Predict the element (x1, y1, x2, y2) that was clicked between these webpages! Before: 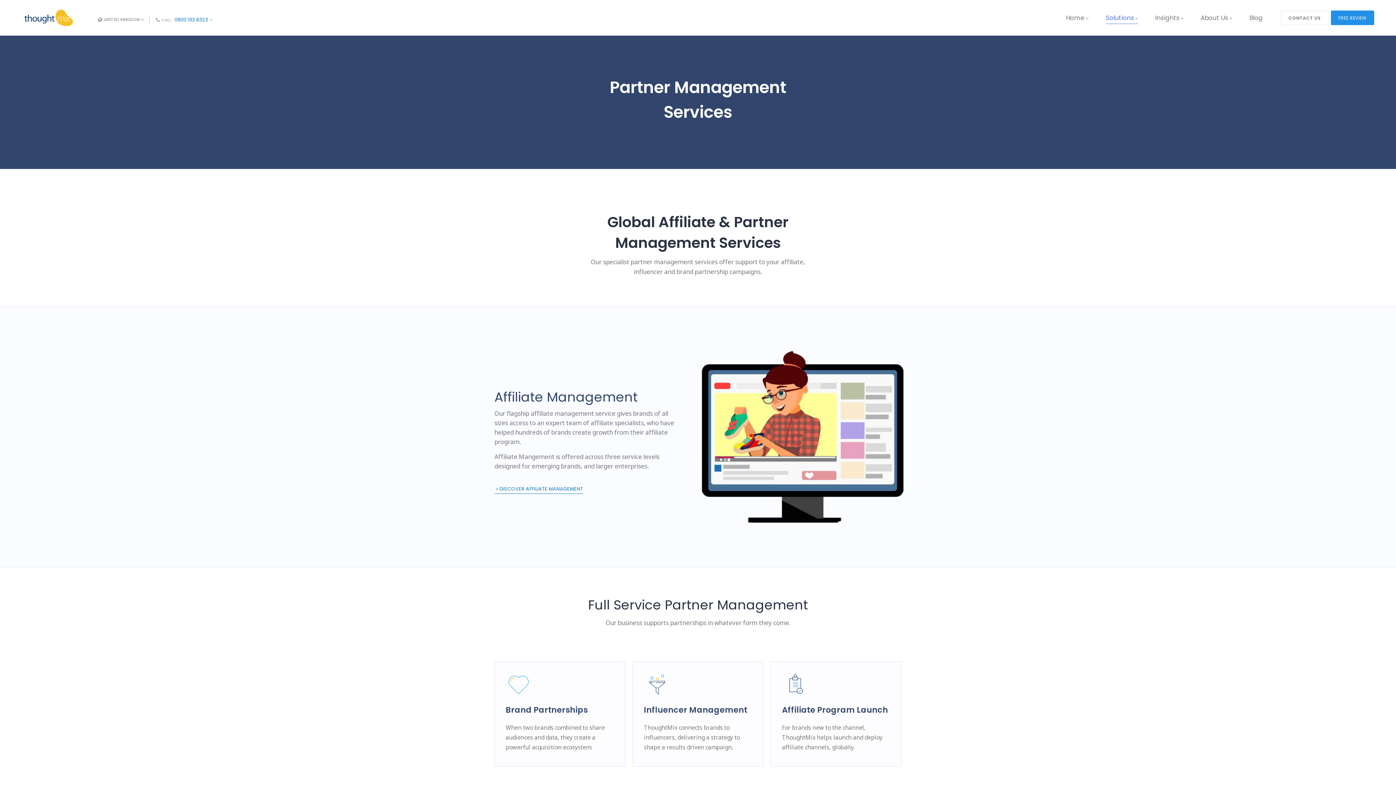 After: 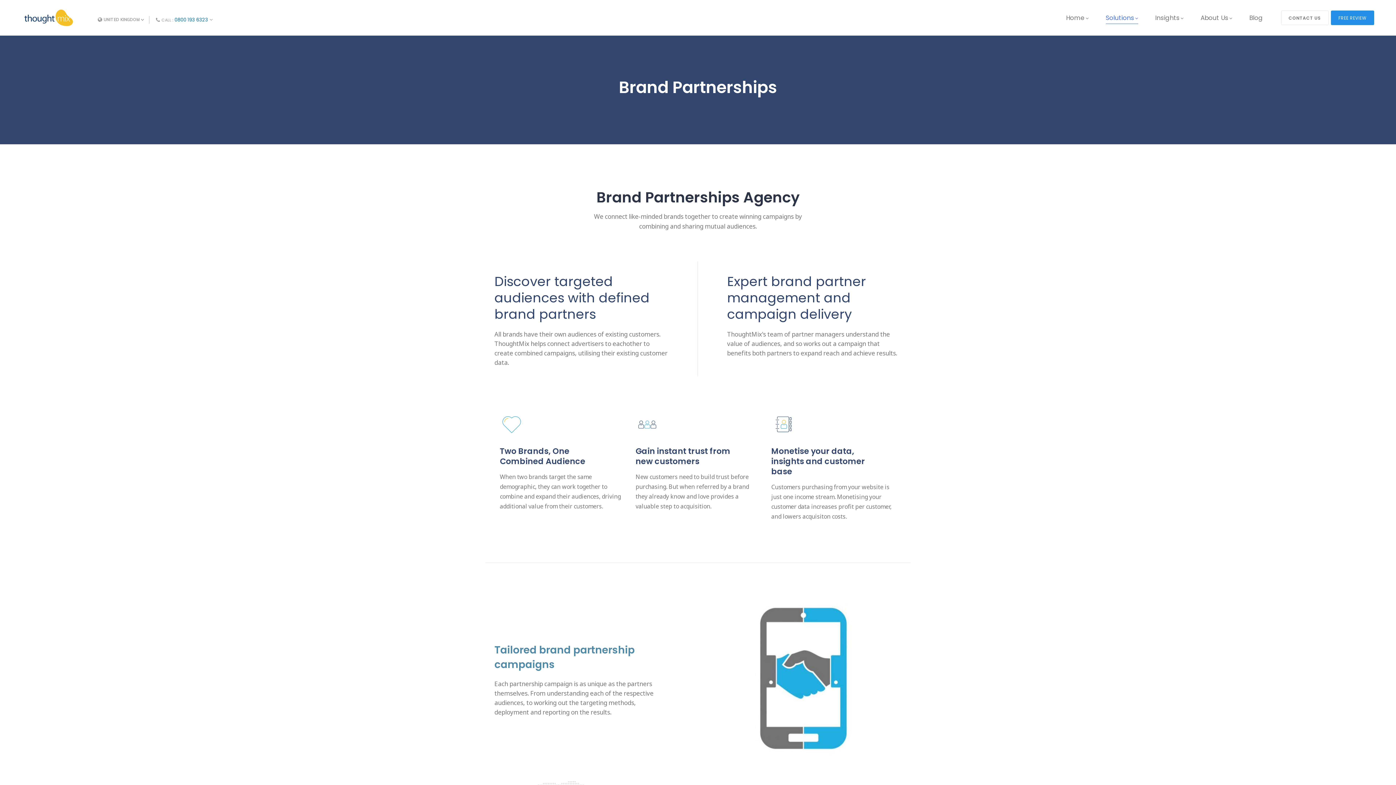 Action: label: Brand Partnerships bbox: (505, 704, 614, 719)